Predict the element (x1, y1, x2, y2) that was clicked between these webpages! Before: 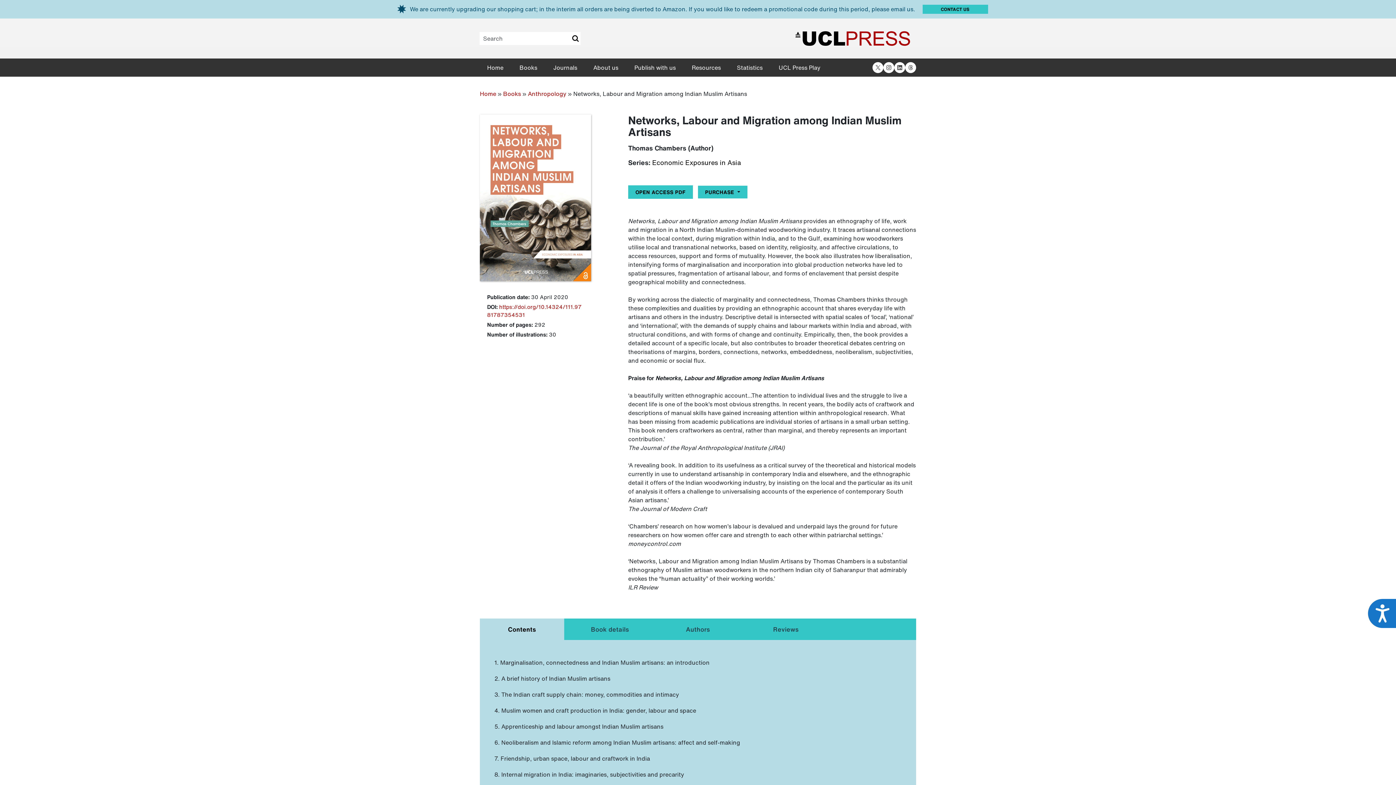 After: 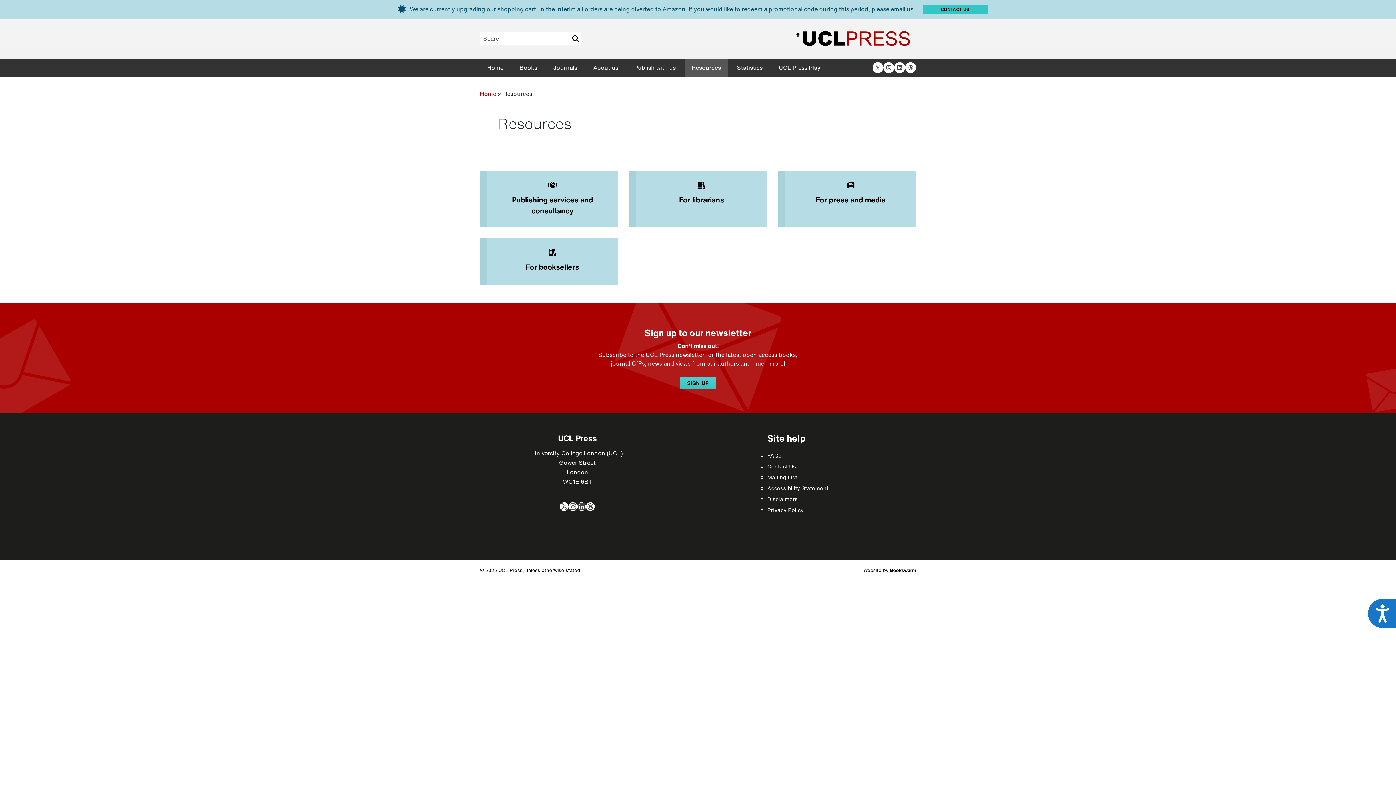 Action: bbox: (684, 58, 728, 76) label: Resources